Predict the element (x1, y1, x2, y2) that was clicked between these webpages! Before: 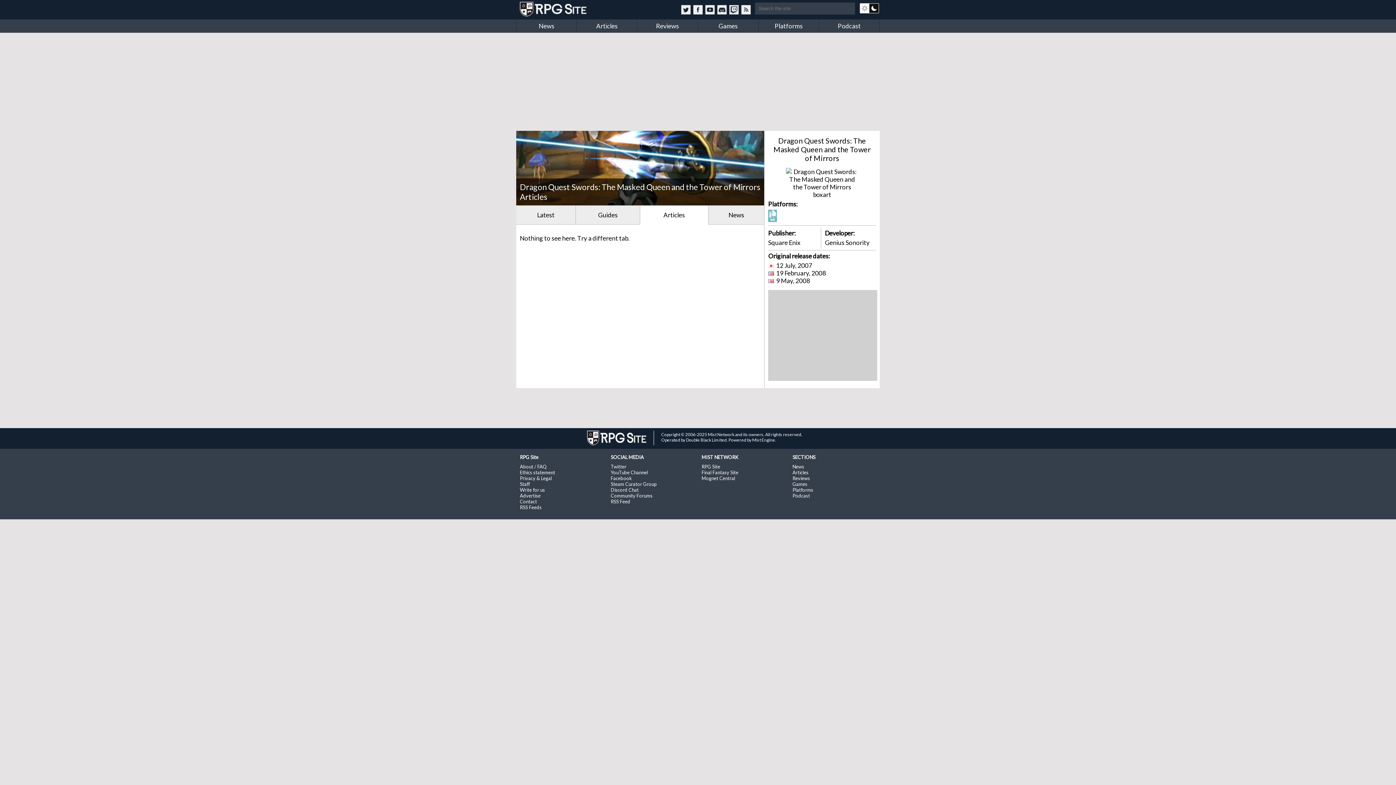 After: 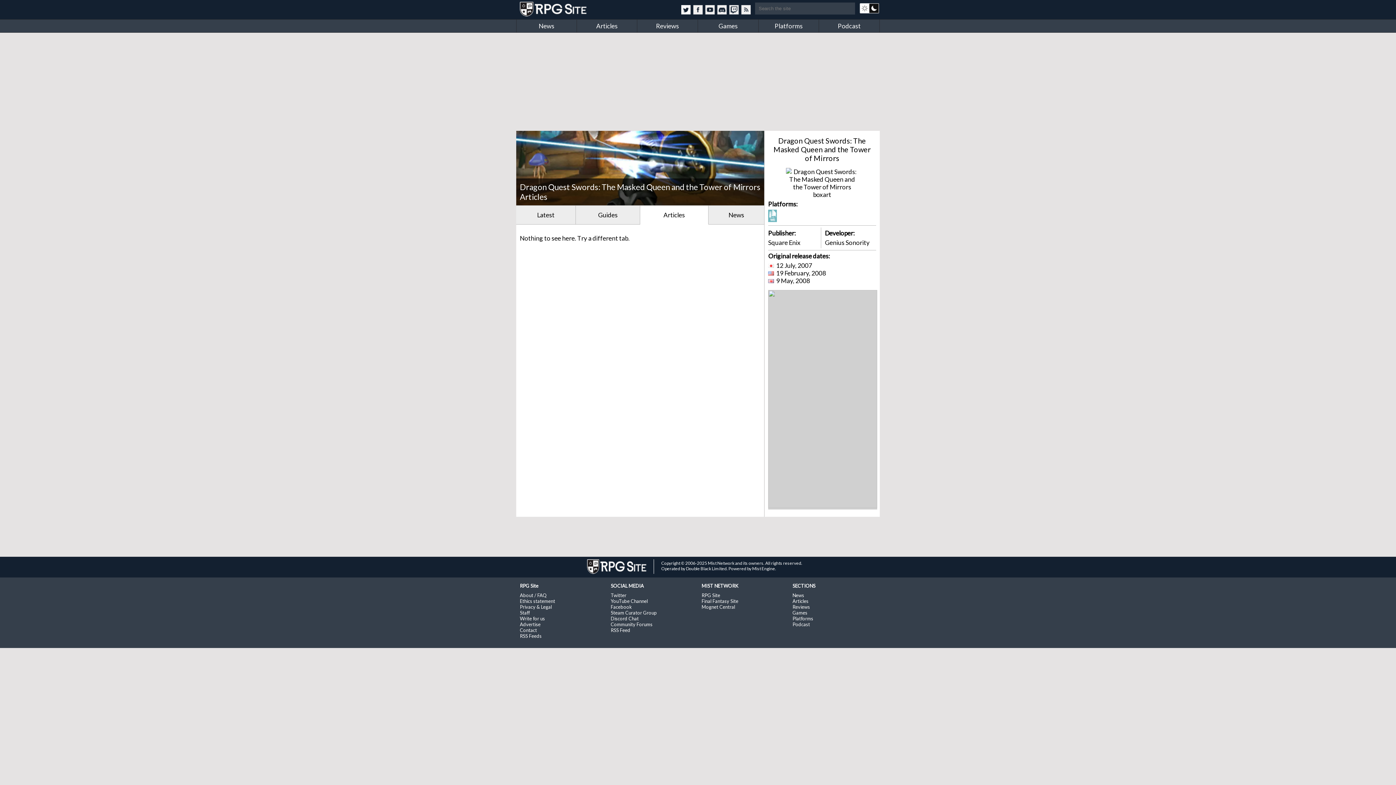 Action: bbox: (681, 5, 690, 14) label: RPG Site Twitter page